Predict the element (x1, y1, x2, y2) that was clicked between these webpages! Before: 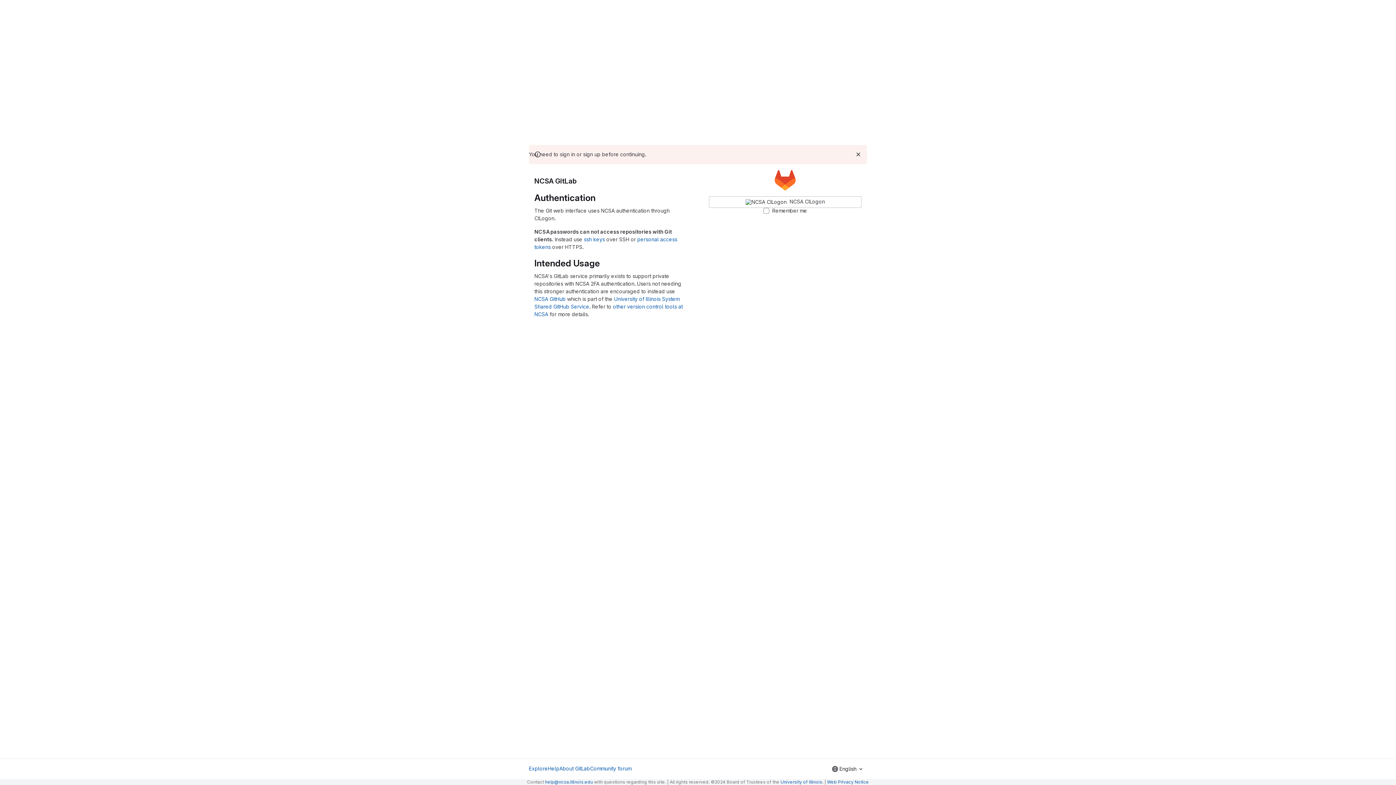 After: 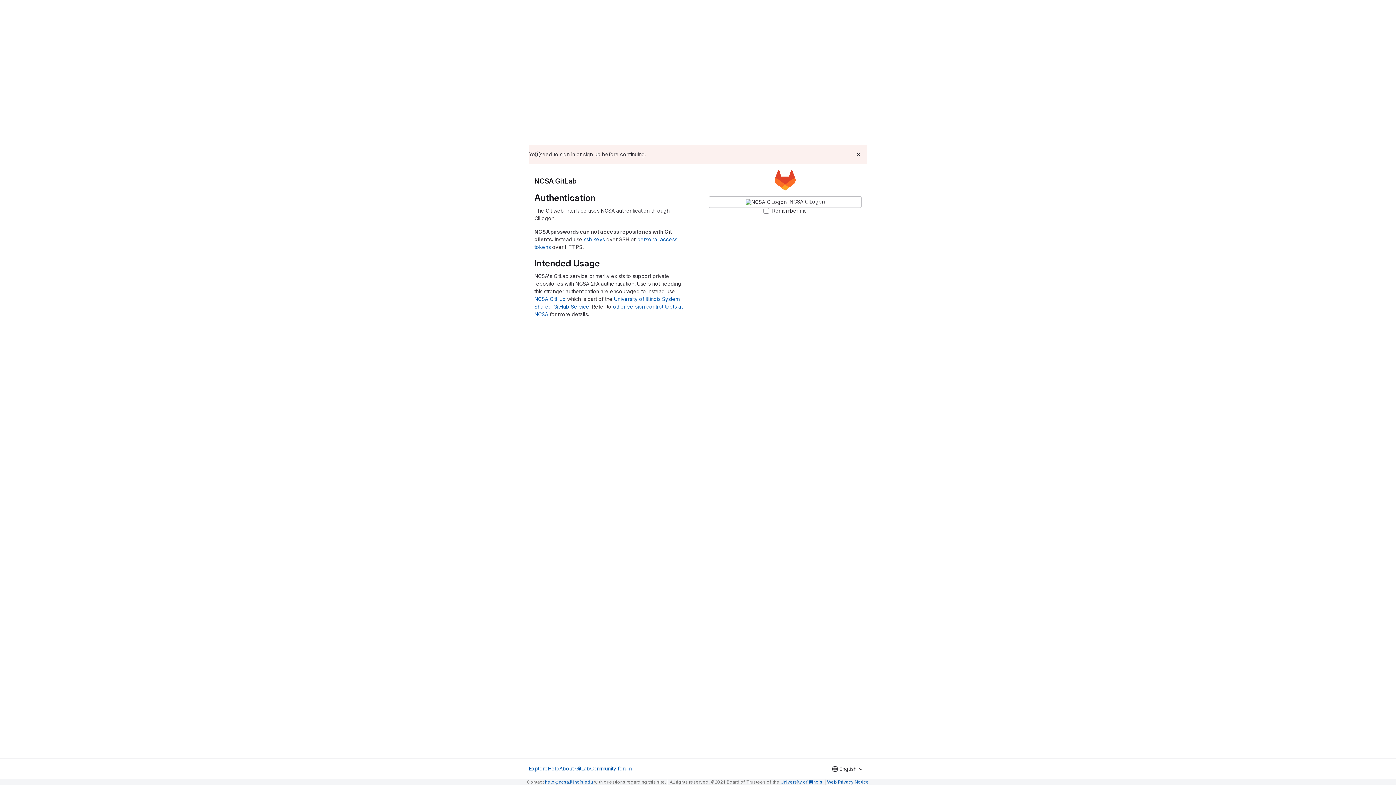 Action: bbox: (827, 779, 869, 785) label: Web Privacy Notice